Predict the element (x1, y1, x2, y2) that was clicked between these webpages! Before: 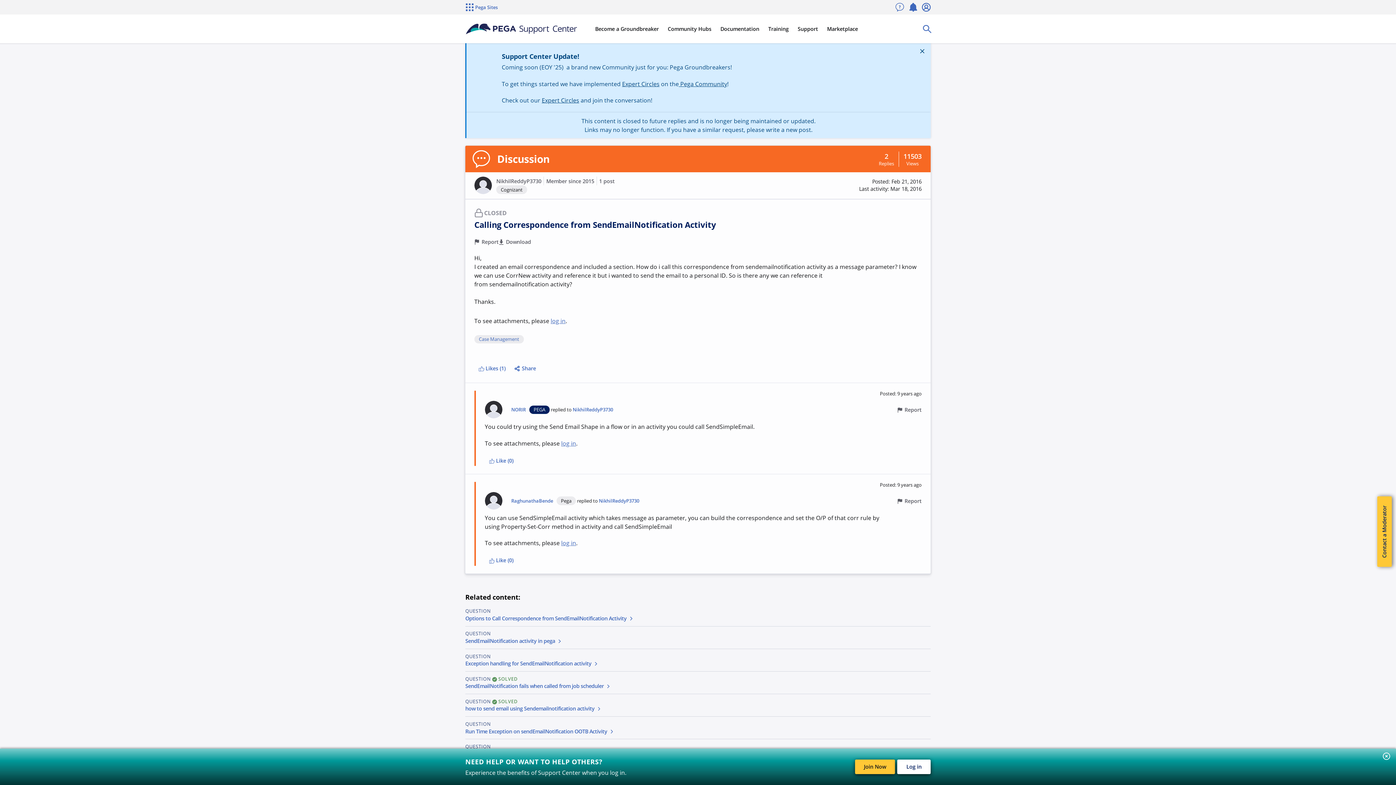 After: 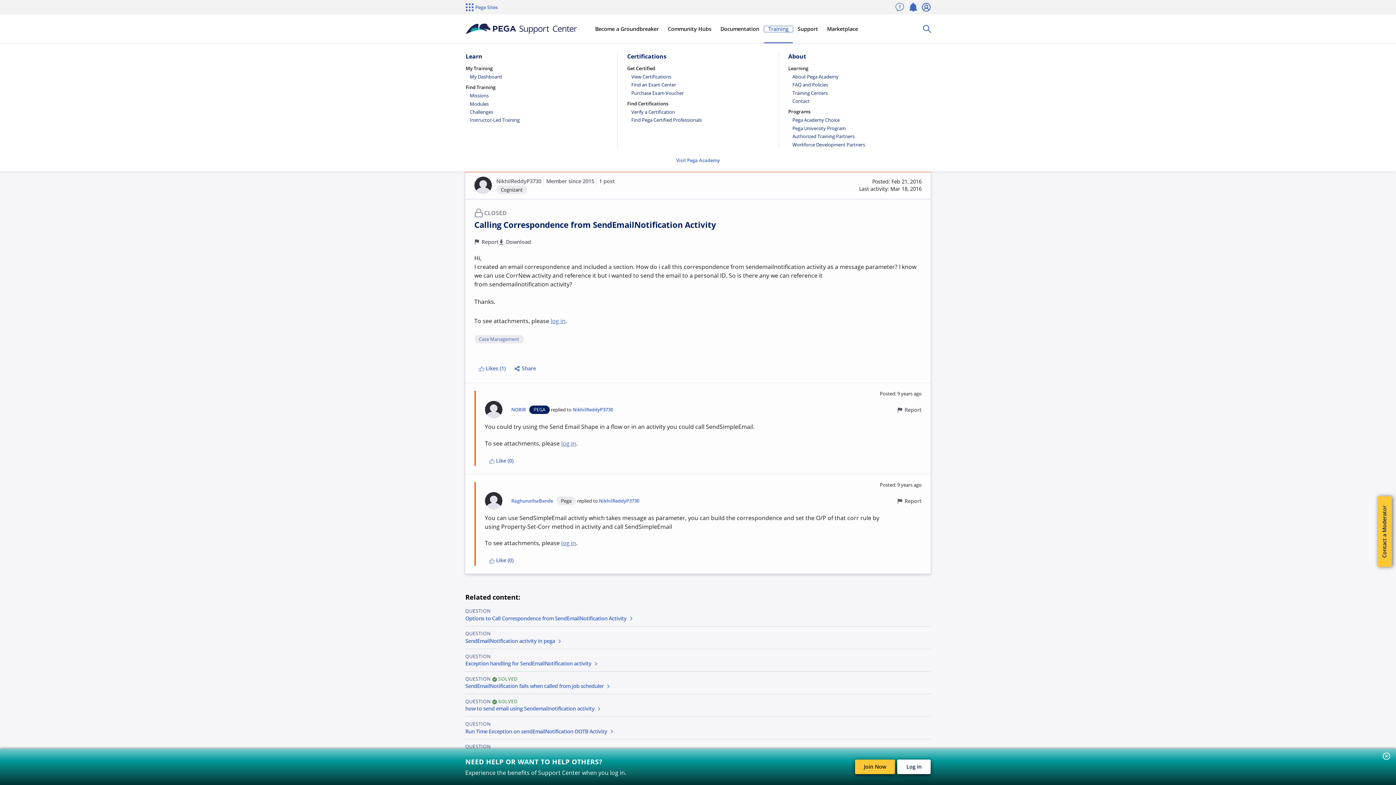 Action: label: Training bbox: (764, 25, 793, 32)